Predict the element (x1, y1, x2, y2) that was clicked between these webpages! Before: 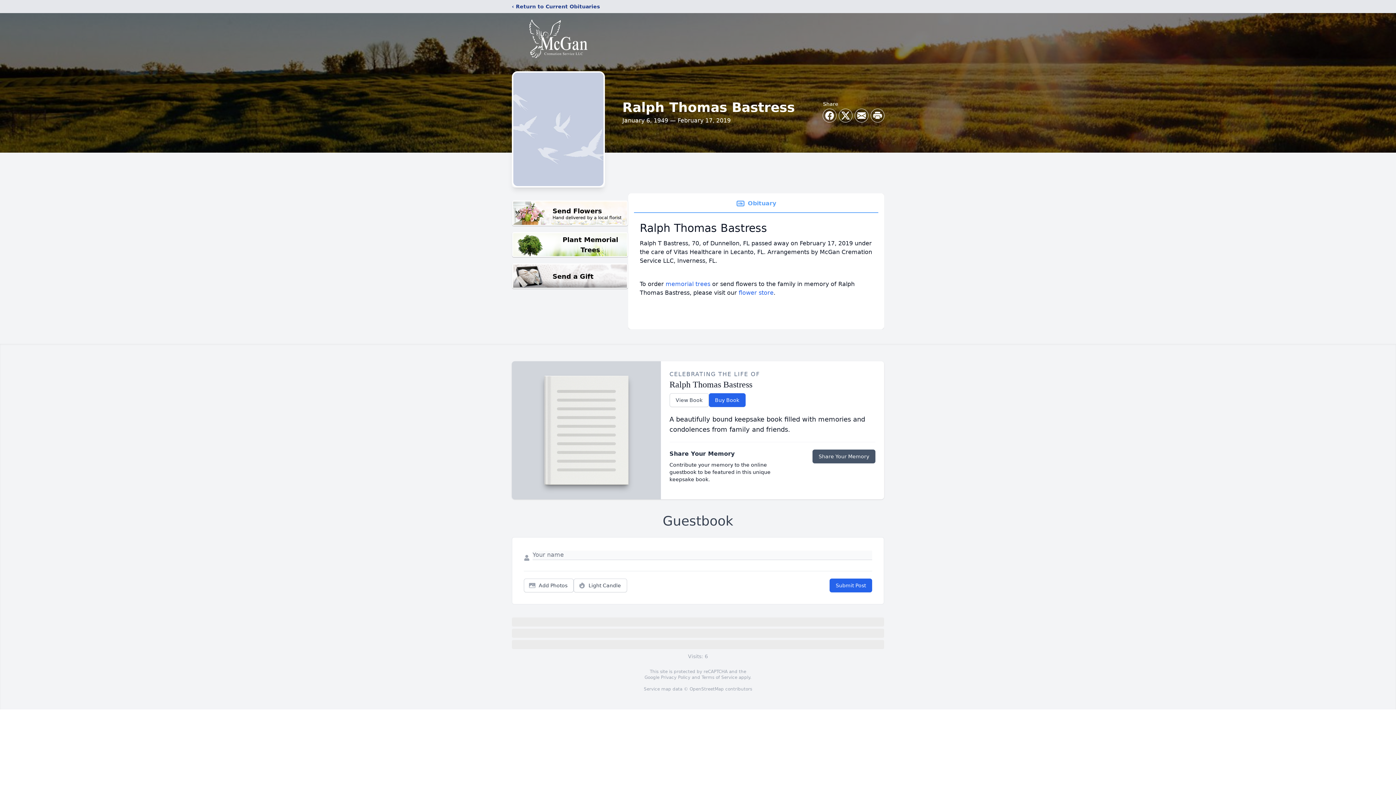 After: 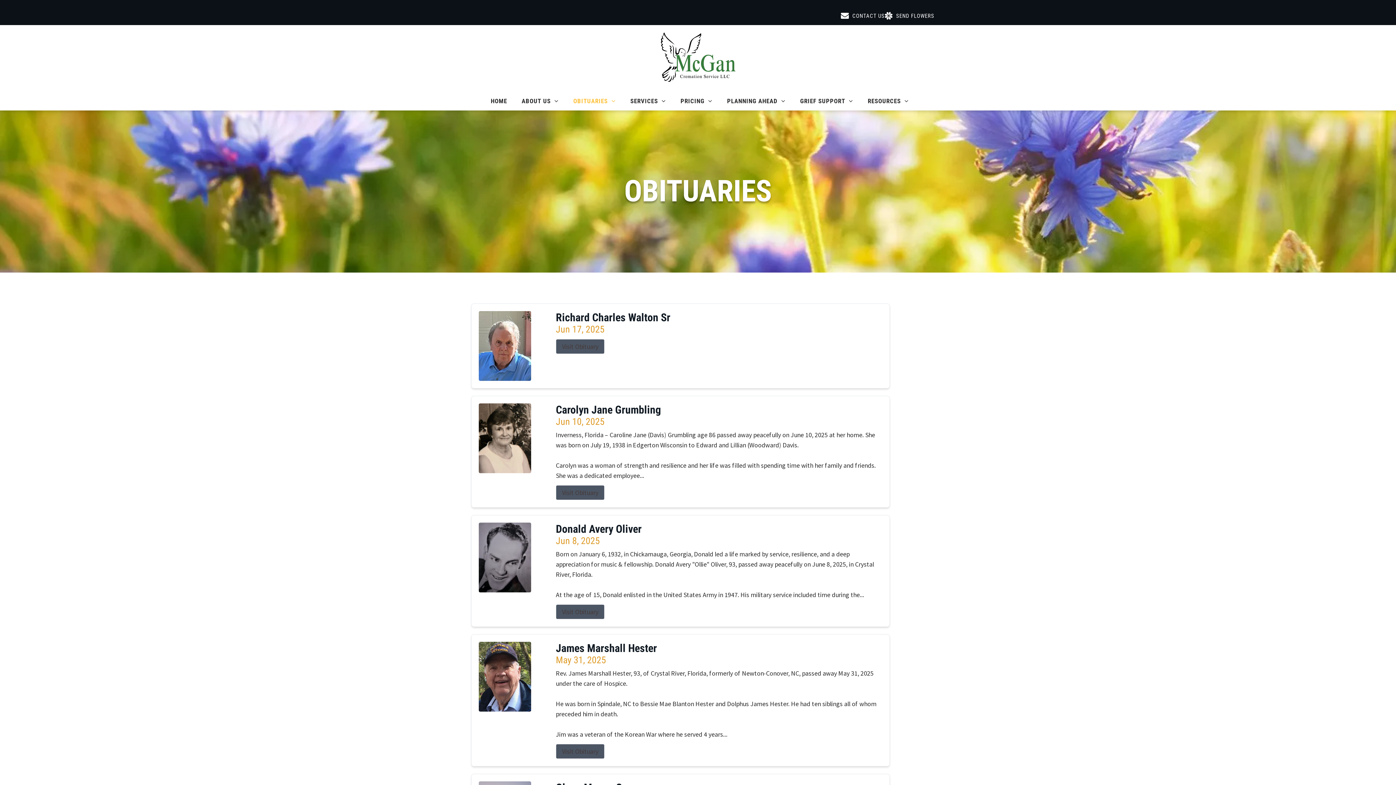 Action: label: ‹ Return to Current Obituaries bbox: (512, 2, 600, 10)